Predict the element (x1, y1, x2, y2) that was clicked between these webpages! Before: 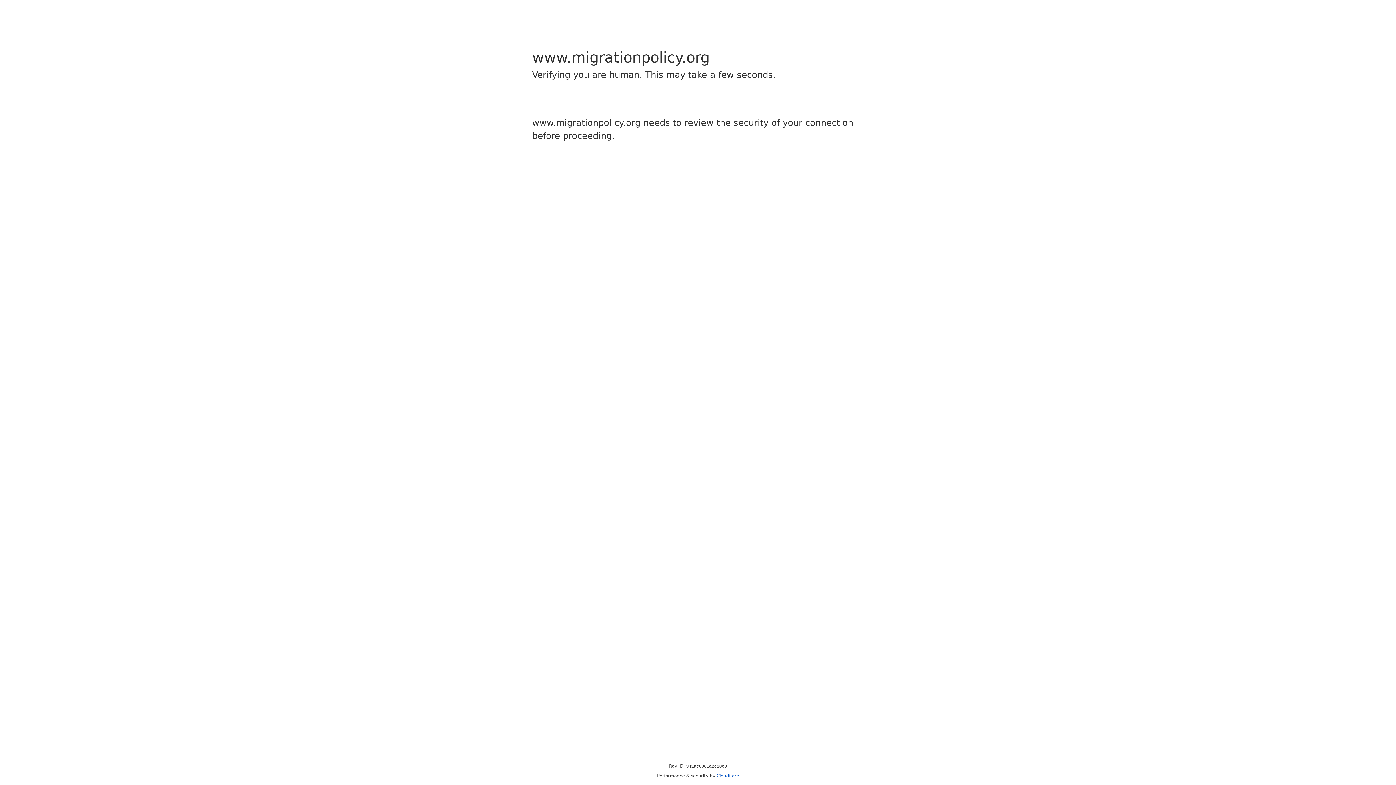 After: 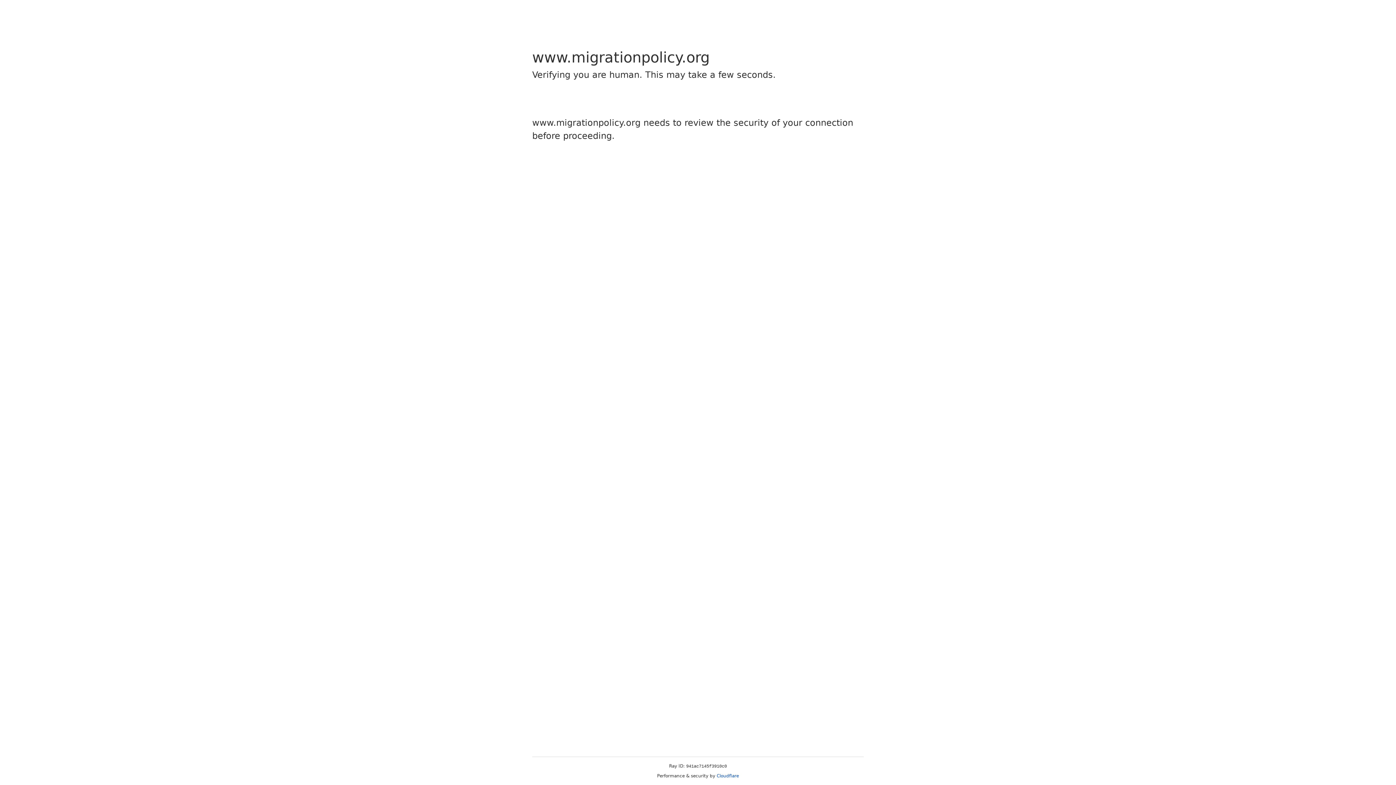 Action: label: Cloudflare bbox: (716, 773, 739, 778)